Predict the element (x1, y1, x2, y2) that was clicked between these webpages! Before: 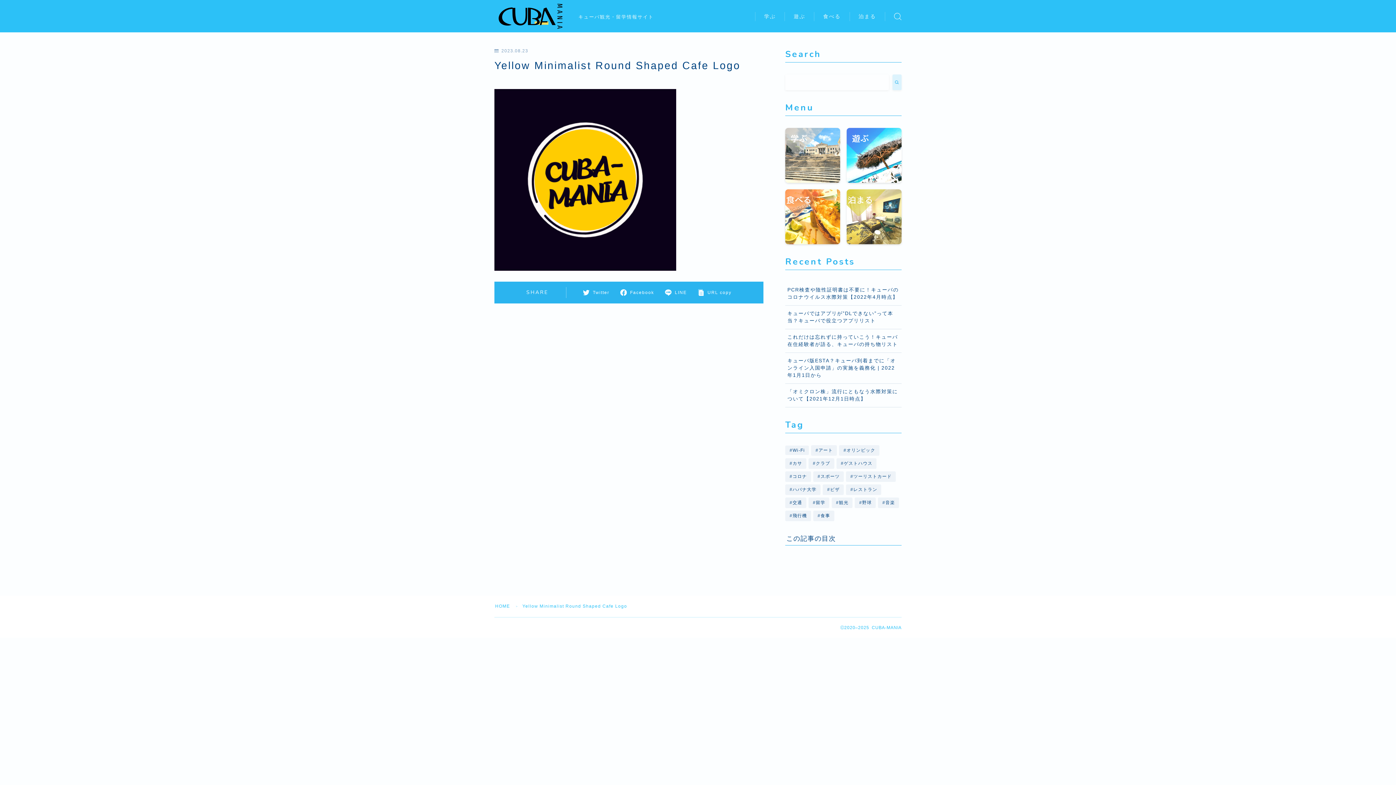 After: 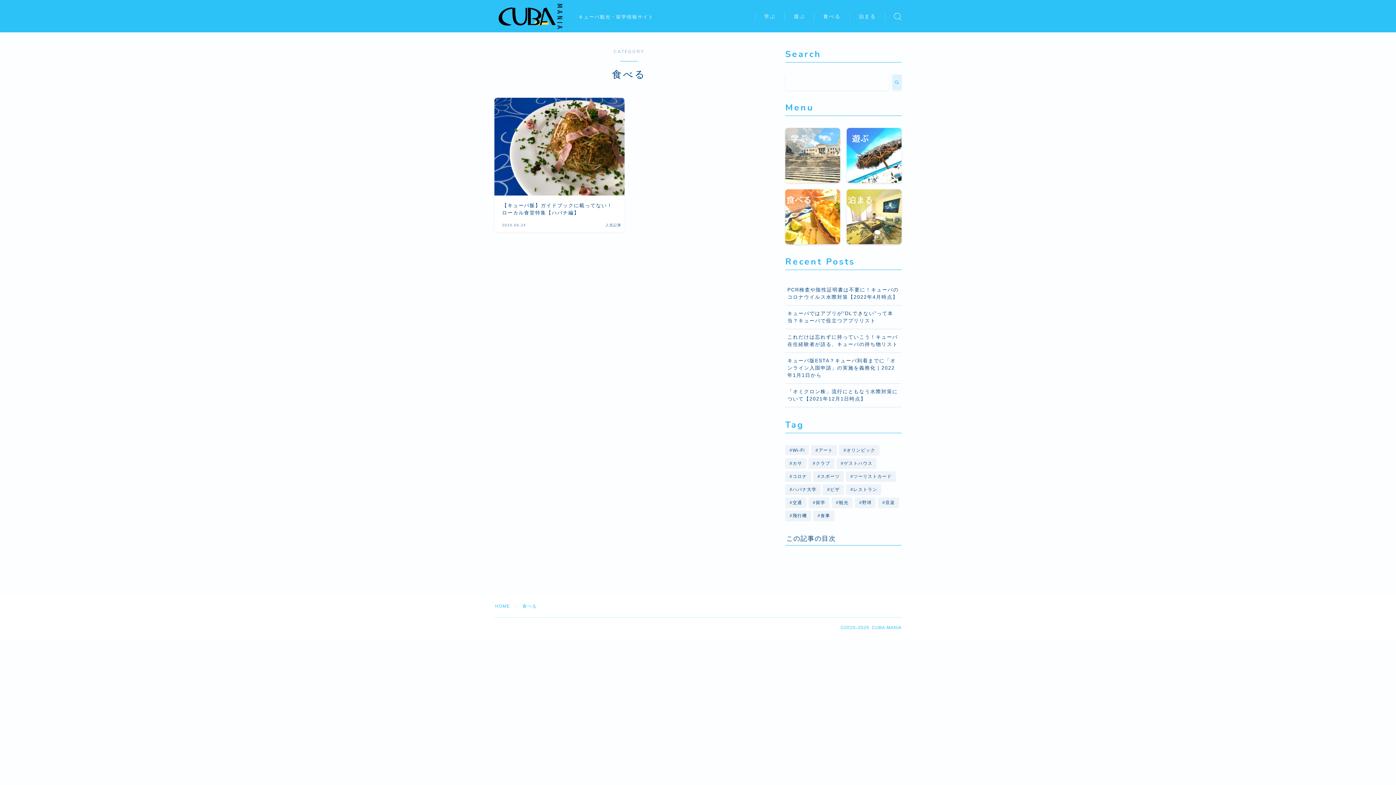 Action: bbox: (814, 11, 850, 20) label: 食べる